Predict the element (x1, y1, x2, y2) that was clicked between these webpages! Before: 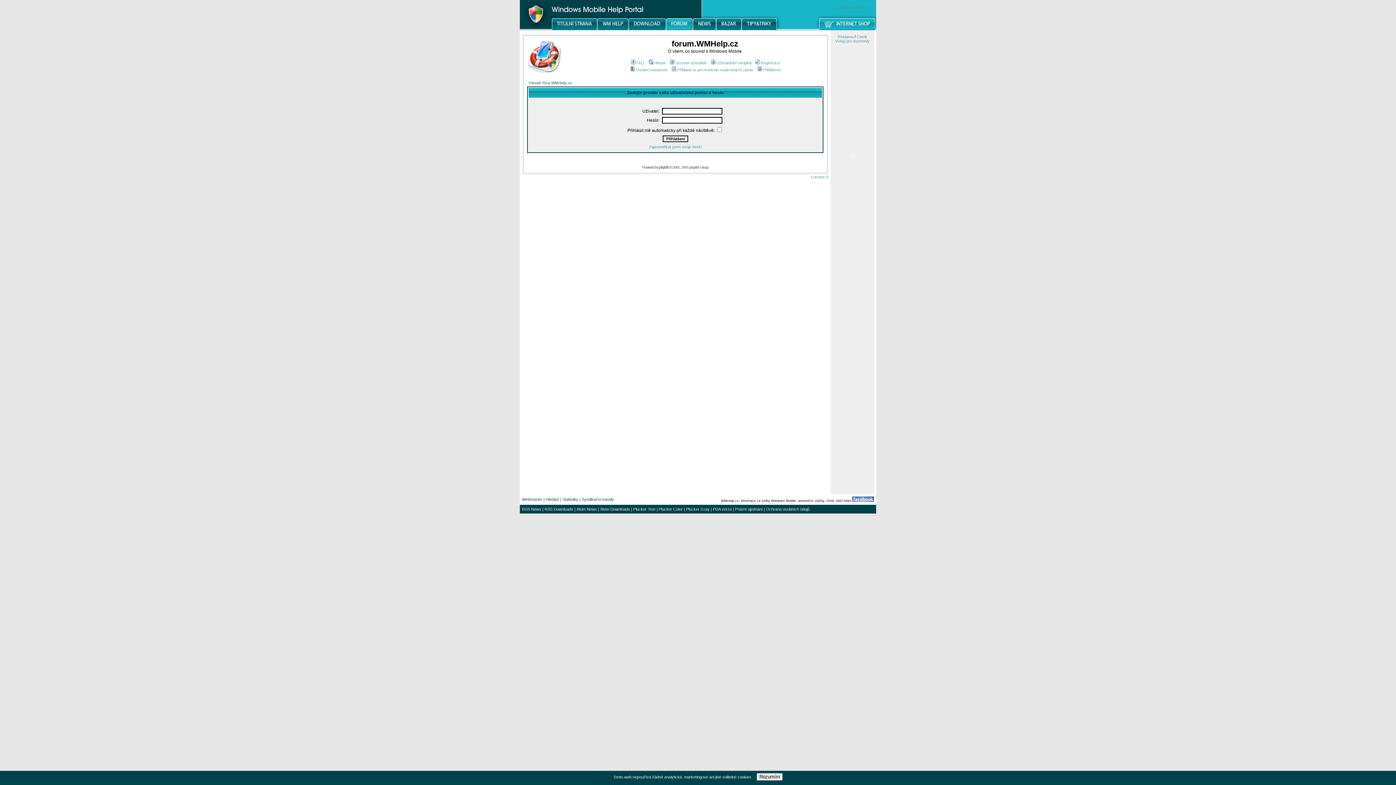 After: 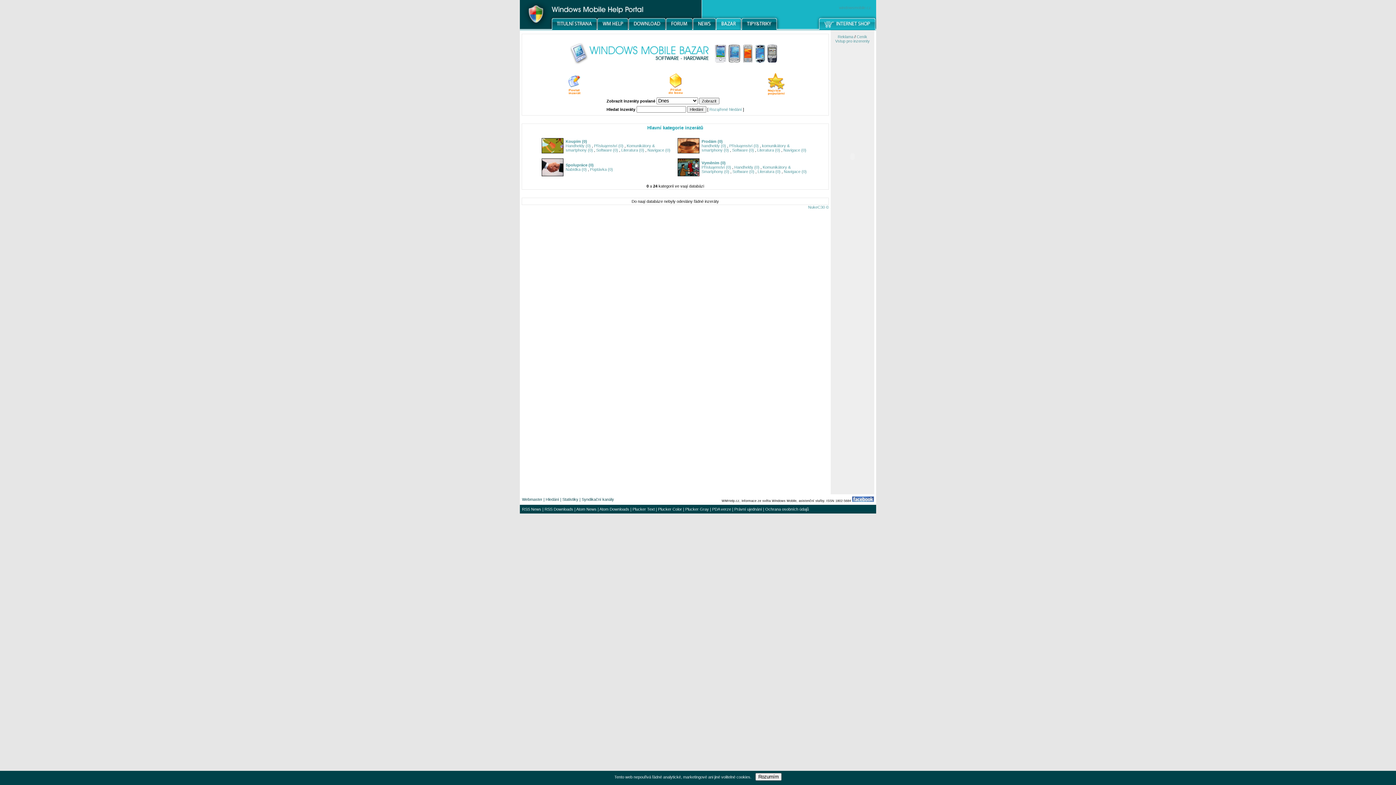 Action: bbox: (716, 26, 741, 30)